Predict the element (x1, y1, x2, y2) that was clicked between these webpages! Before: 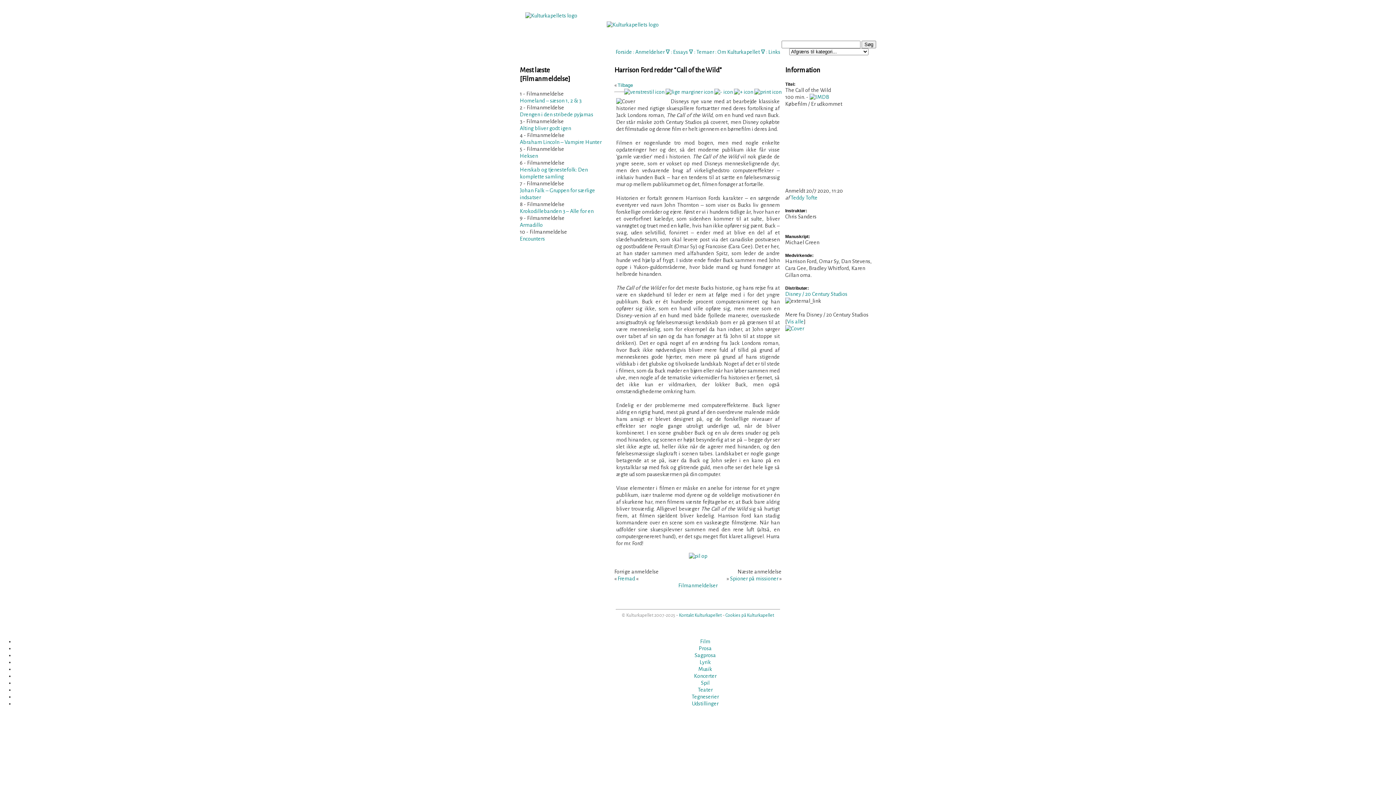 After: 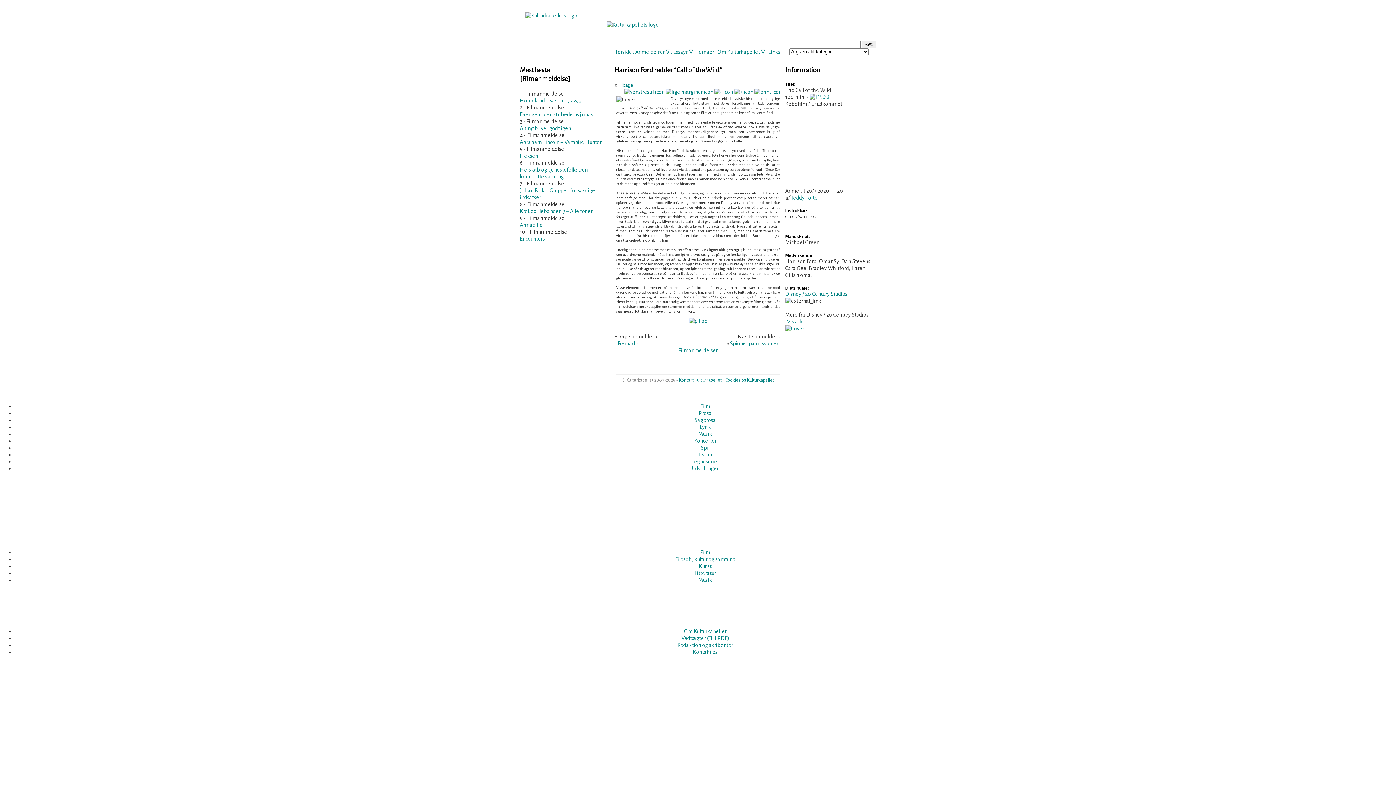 Action: bbox: (714, 89, 733, 94)